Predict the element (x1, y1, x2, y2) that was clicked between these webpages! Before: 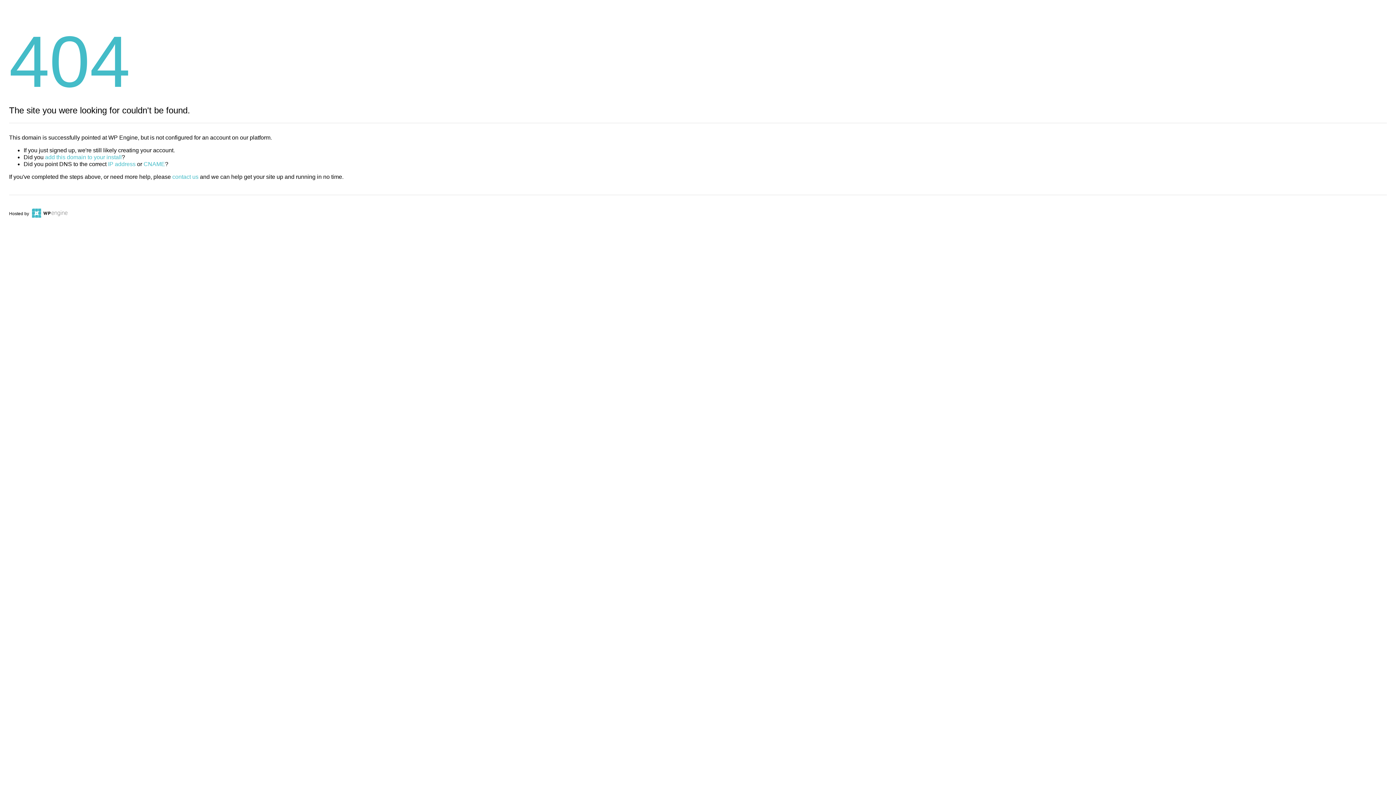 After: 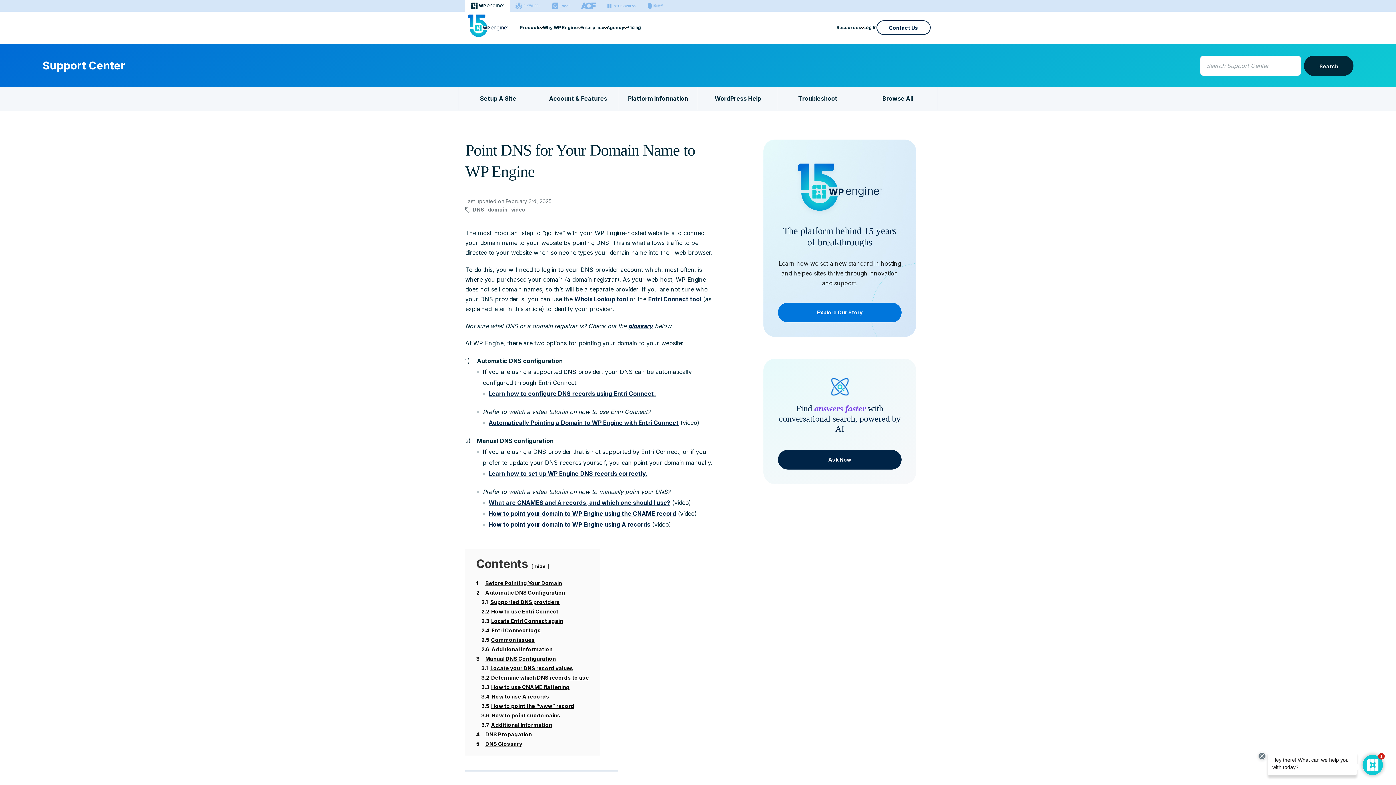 Action: bbox: (143, 161, 165, 167) label: CNAME